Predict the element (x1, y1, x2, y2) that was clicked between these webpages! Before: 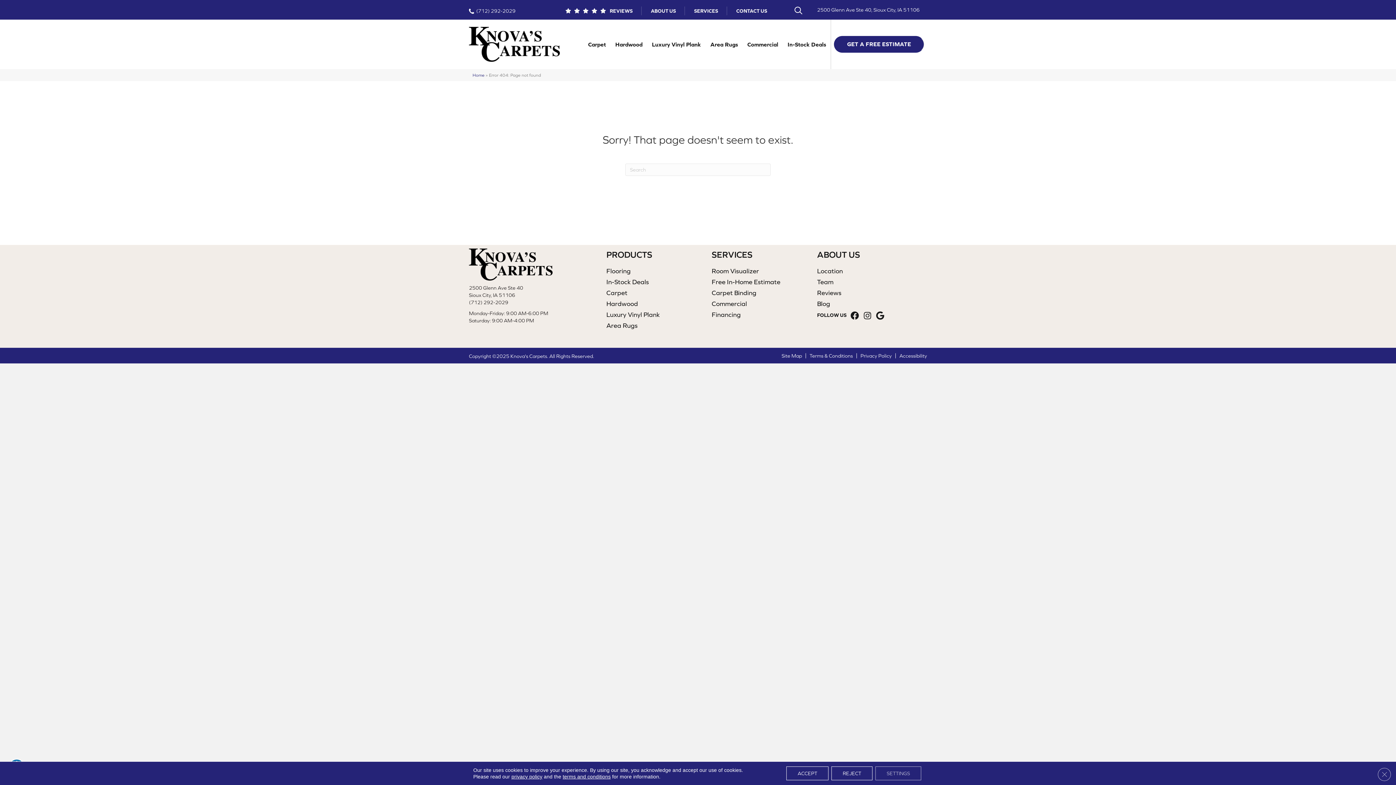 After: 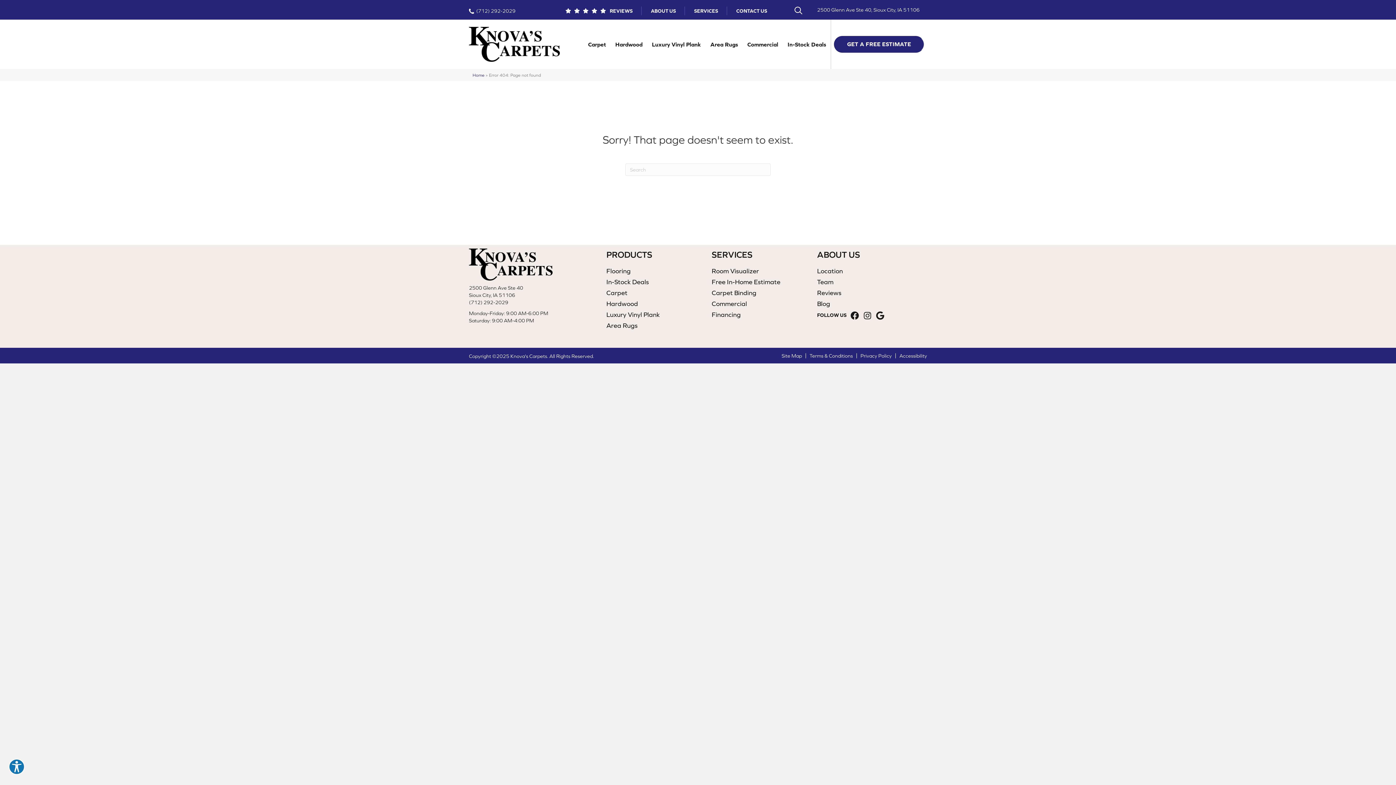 Action: bbox: (786, 766, 828, 780) label: Accept